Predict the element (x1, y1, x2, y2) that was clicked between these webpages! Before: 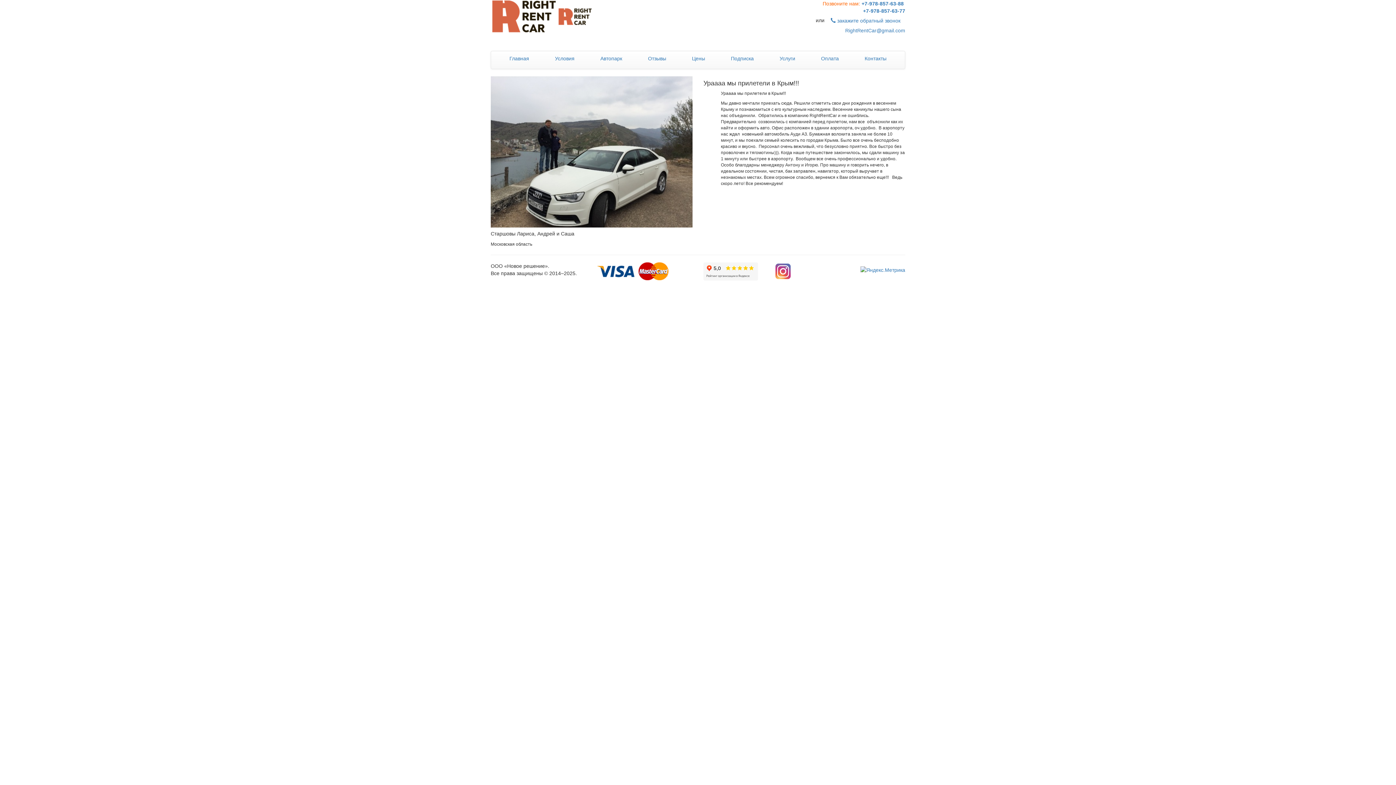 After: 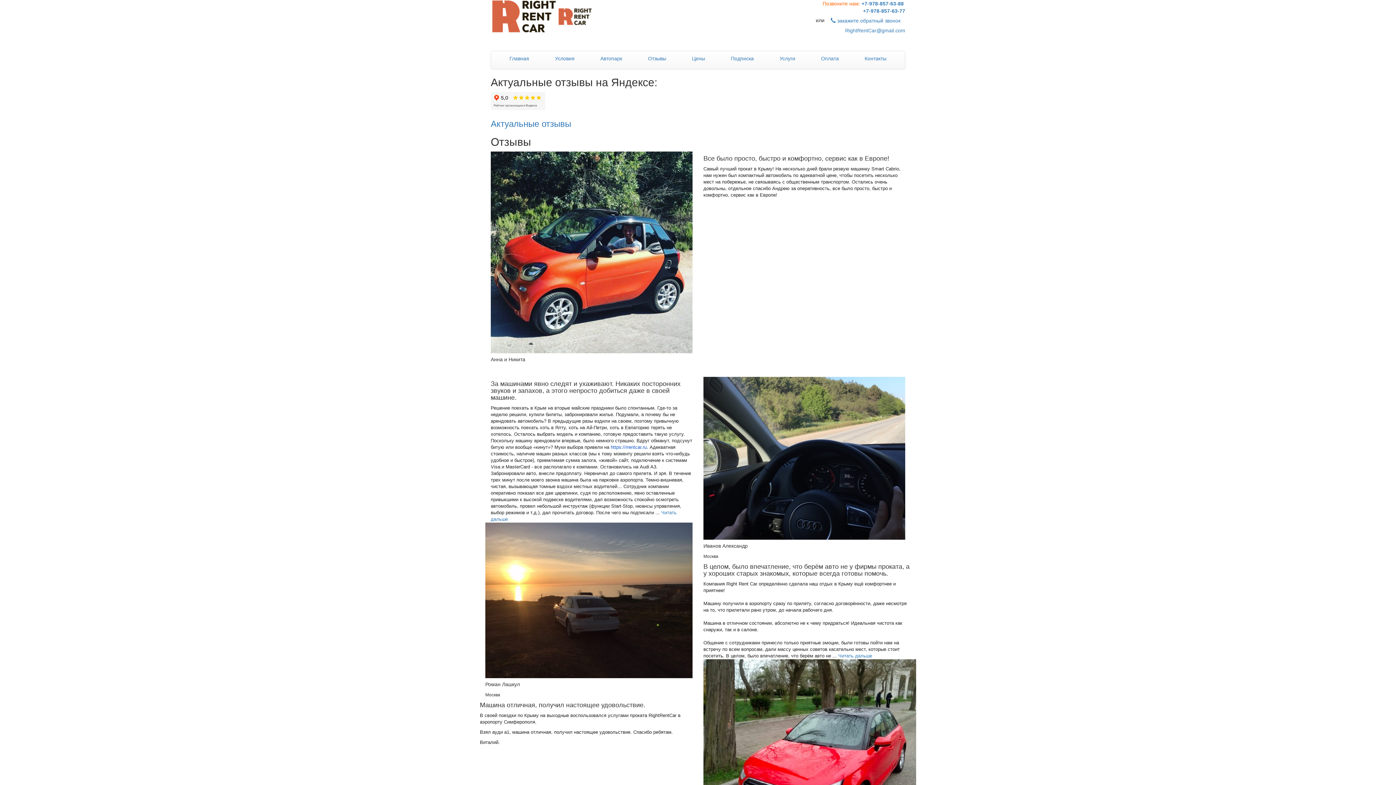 Action: label: Отзывы bbox: (635, 51, 679, 65)